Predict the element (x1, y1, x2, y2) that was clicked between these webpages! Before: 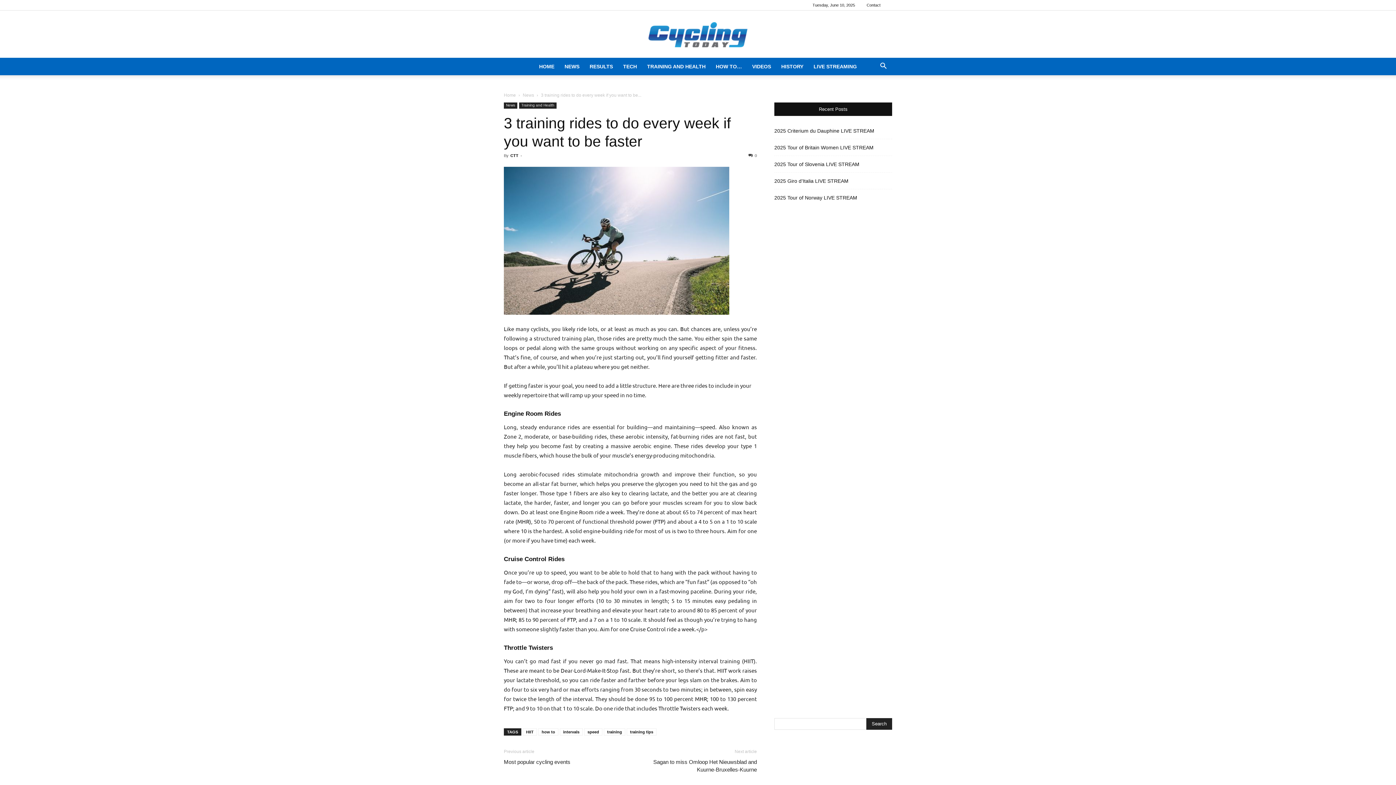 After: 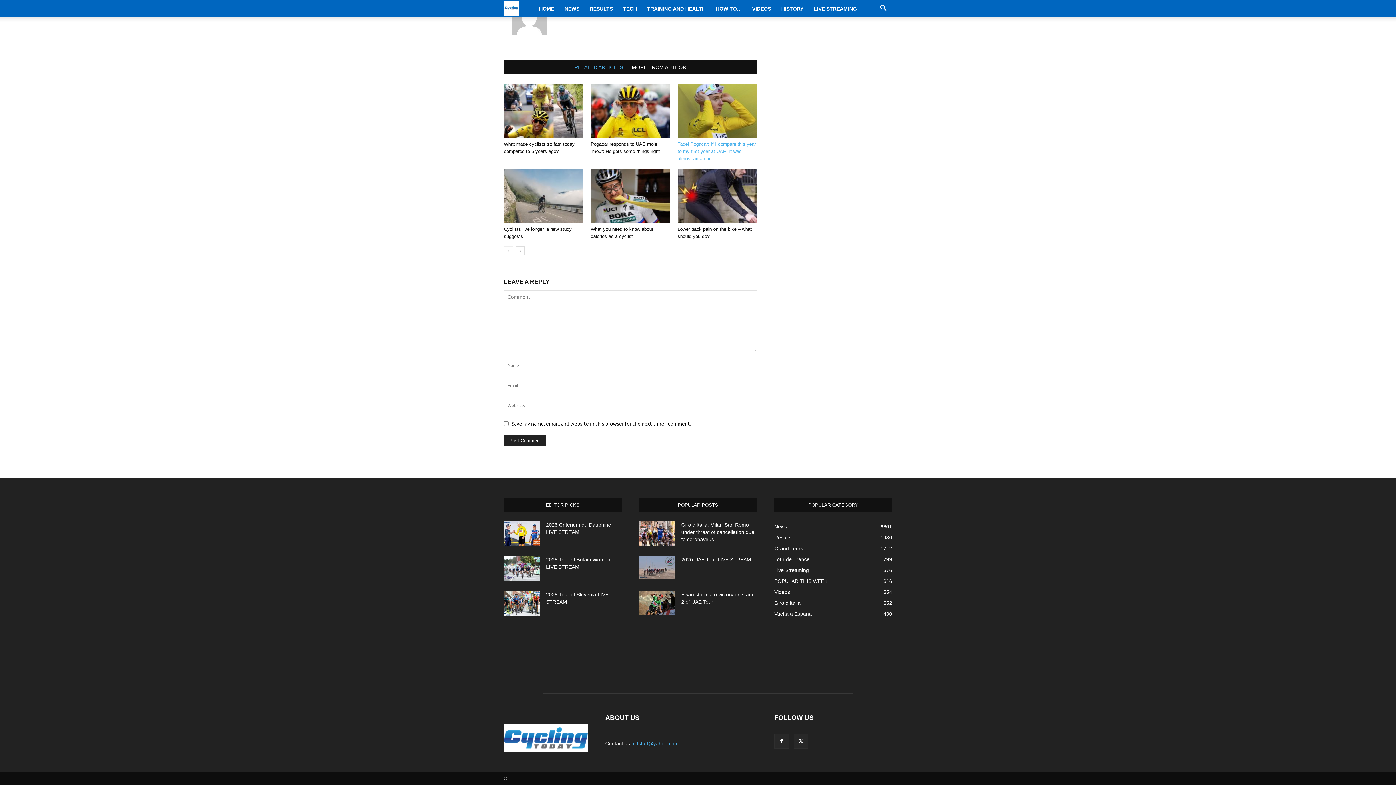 Action: bbox: (748, 153, 757, 157) label: 0